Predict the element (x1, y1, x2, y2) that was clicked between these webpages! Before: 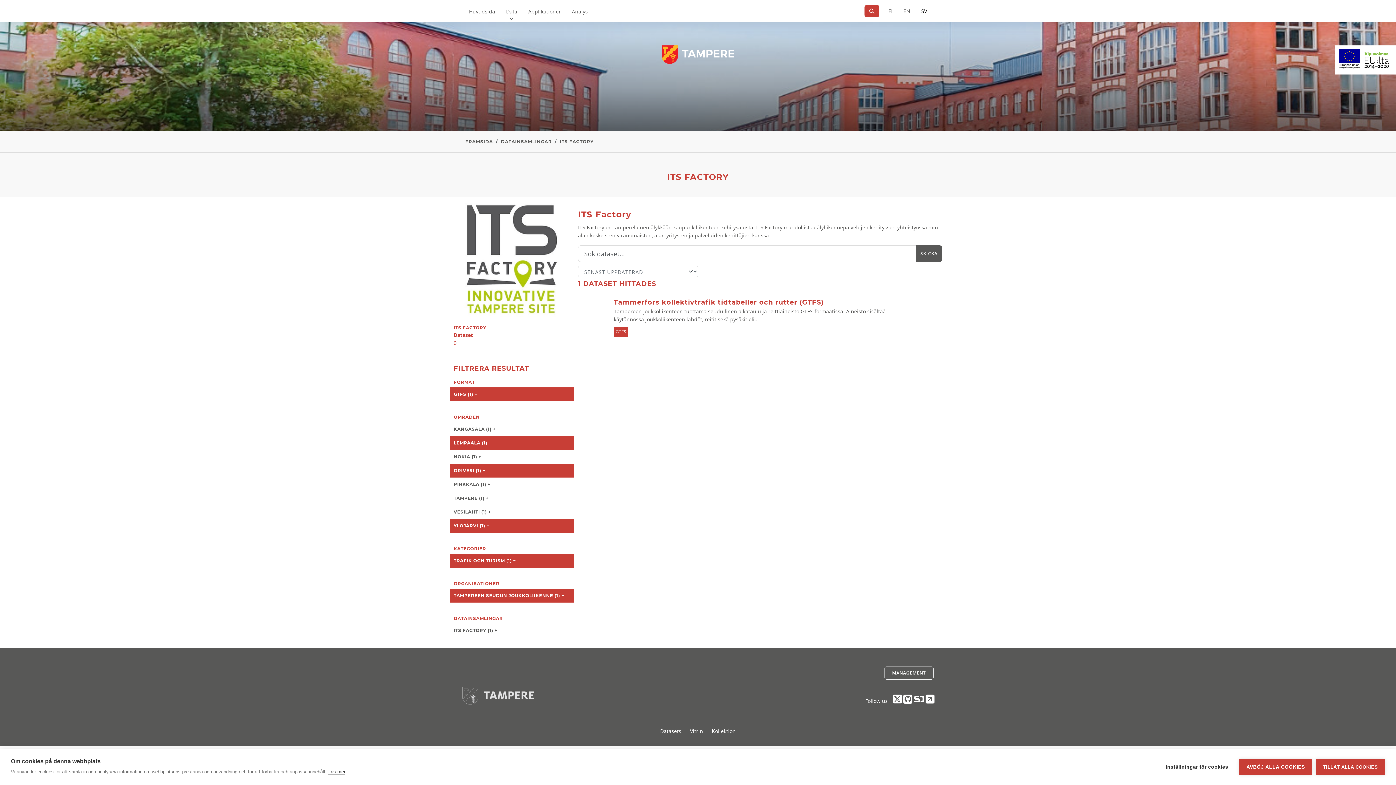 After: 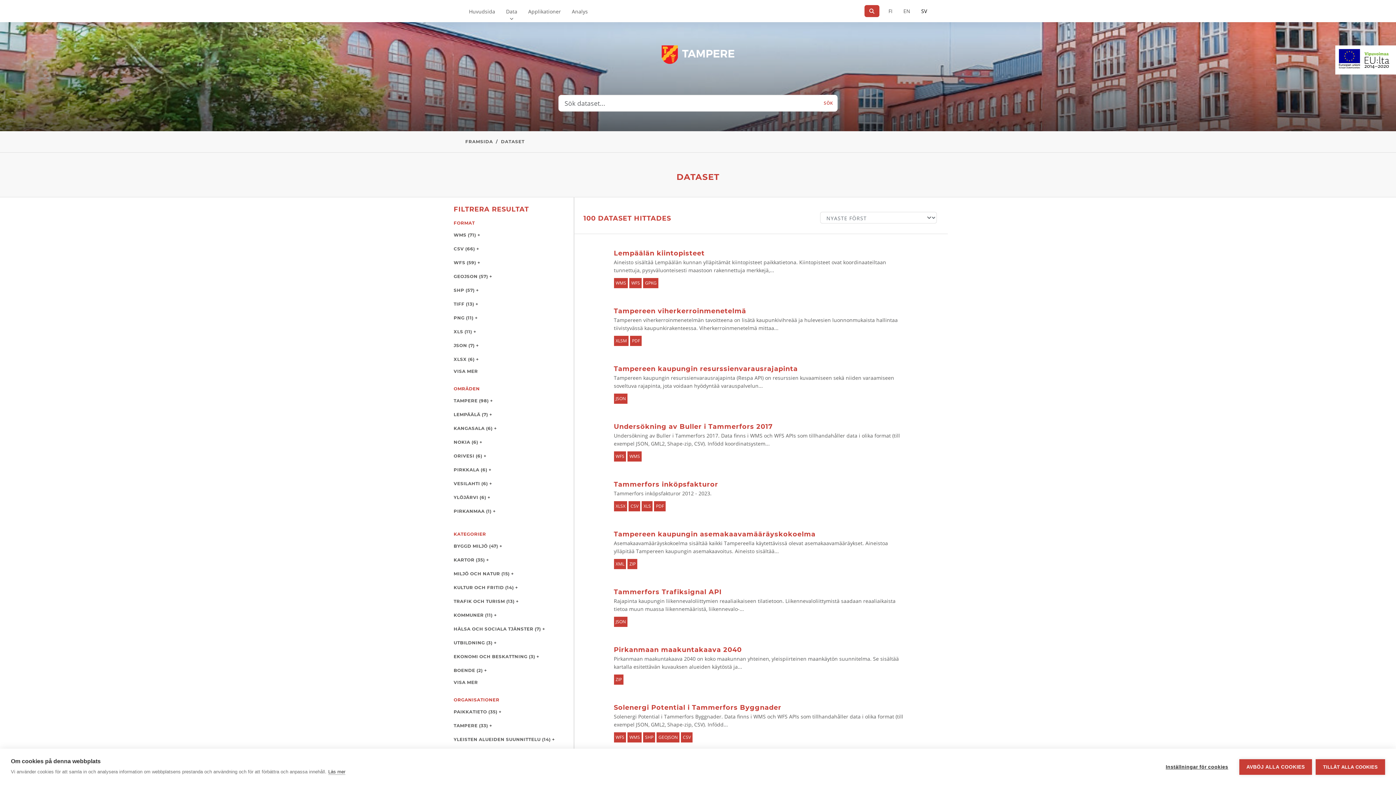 Action: label: Data bbox: (500, 0, 522, 22)